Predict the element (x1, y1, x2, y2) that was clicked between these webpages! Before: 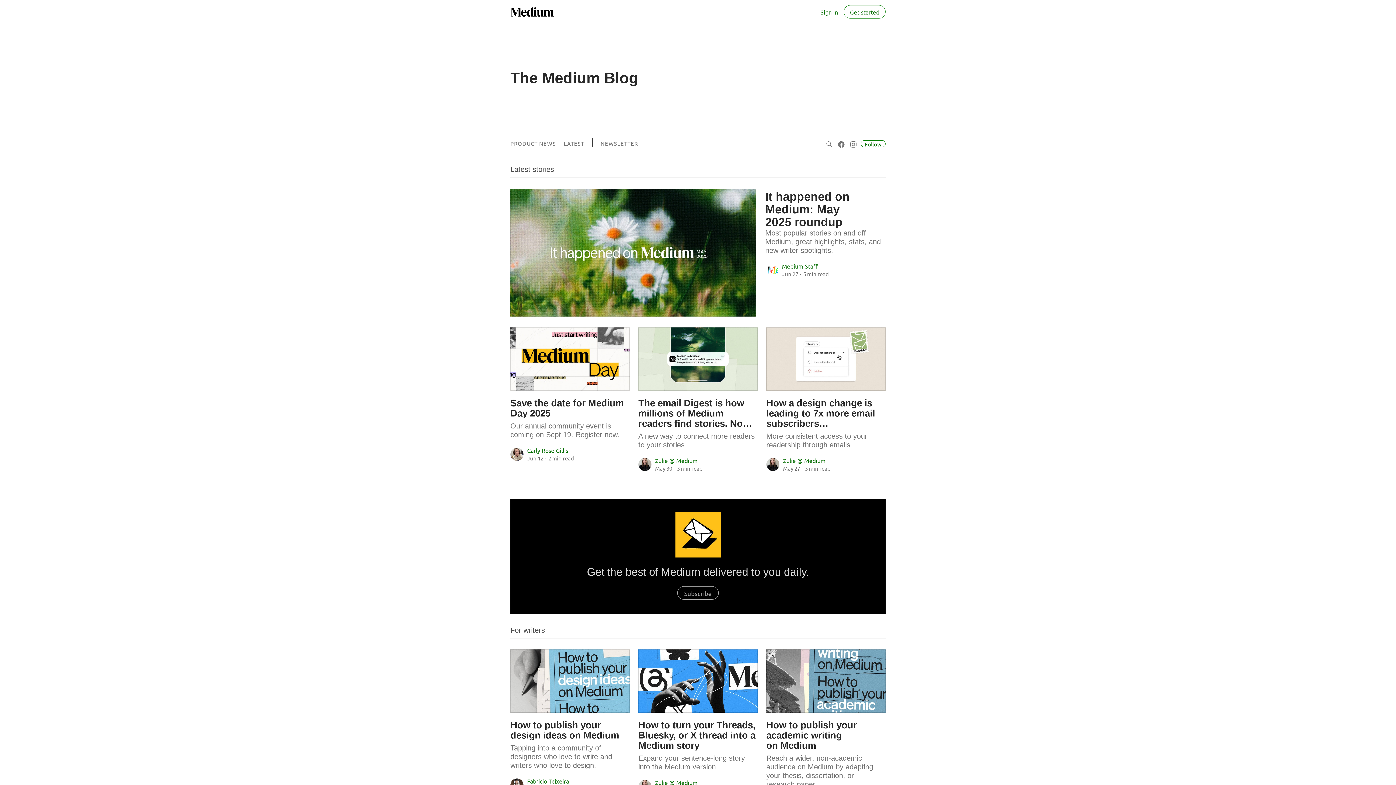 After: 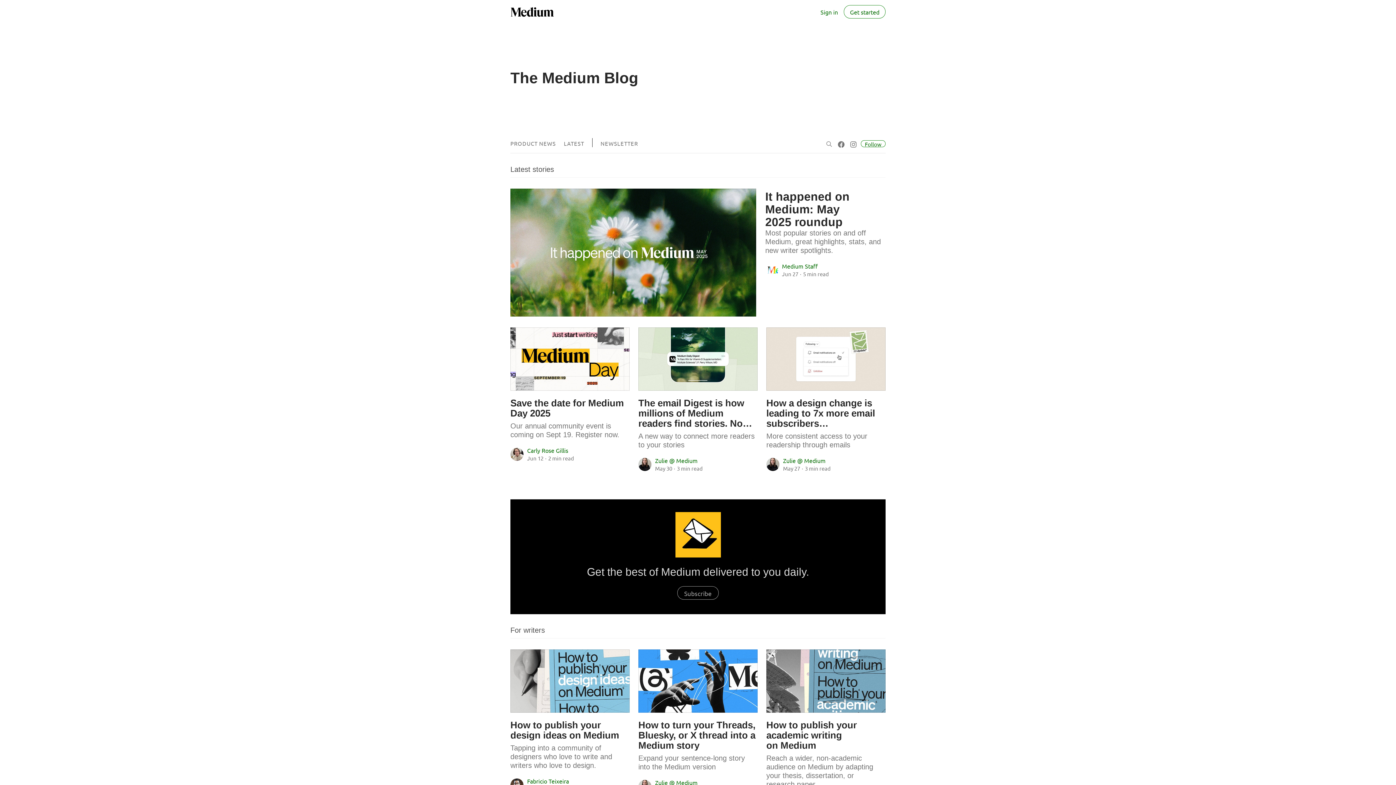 Action: bbox: (517, 512, 878, 557)